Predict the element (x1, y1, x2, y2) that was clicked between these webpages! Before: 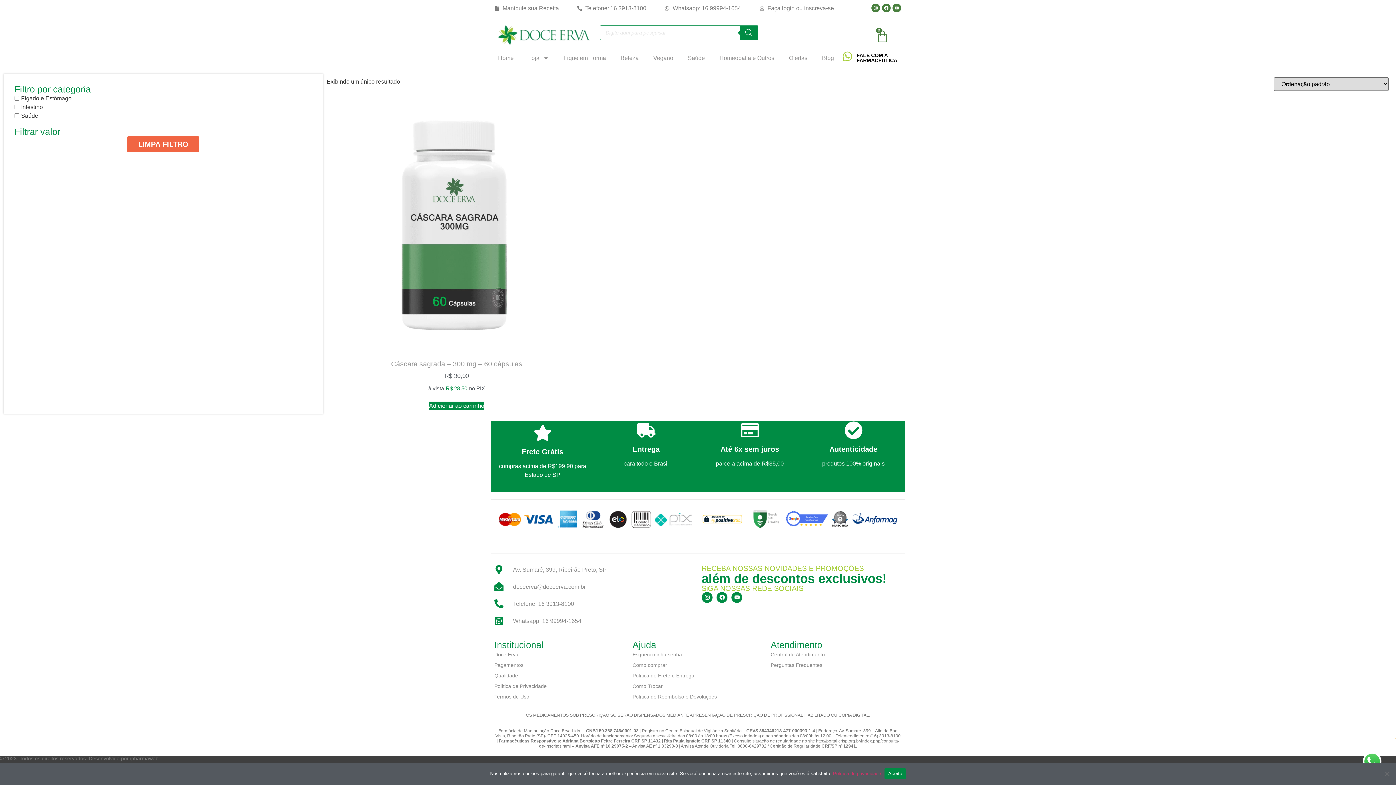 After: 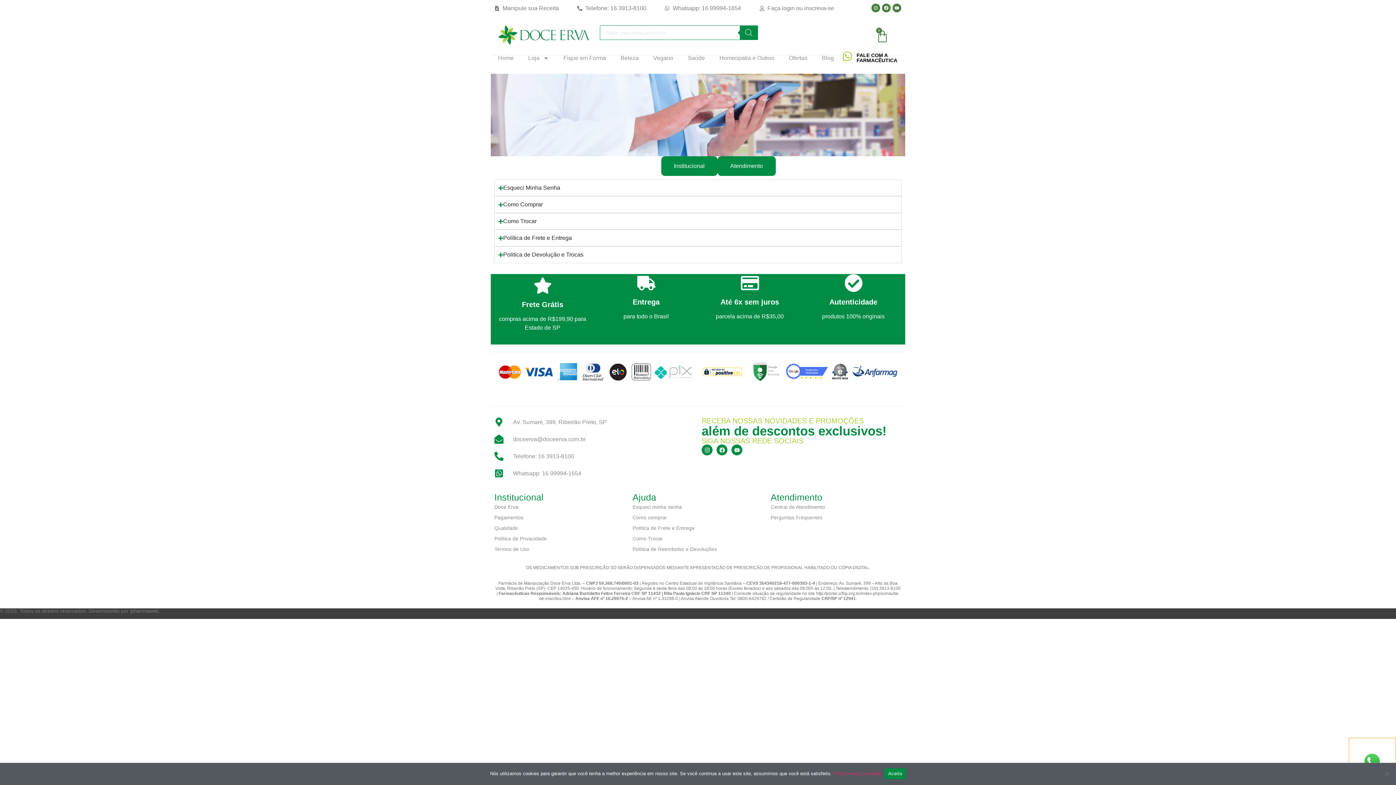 Action: label: Esqueci minha senha bbox: (632, 649, 763, 660)